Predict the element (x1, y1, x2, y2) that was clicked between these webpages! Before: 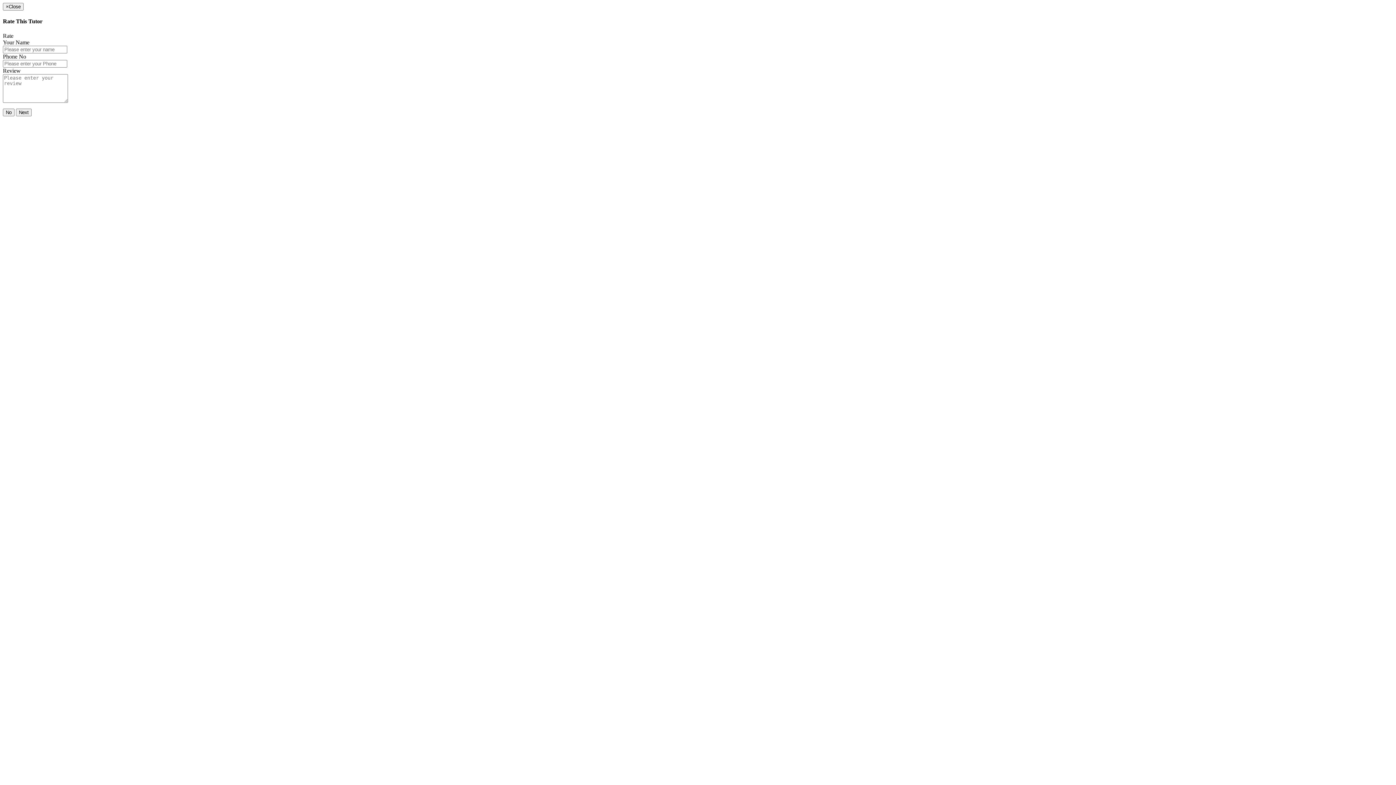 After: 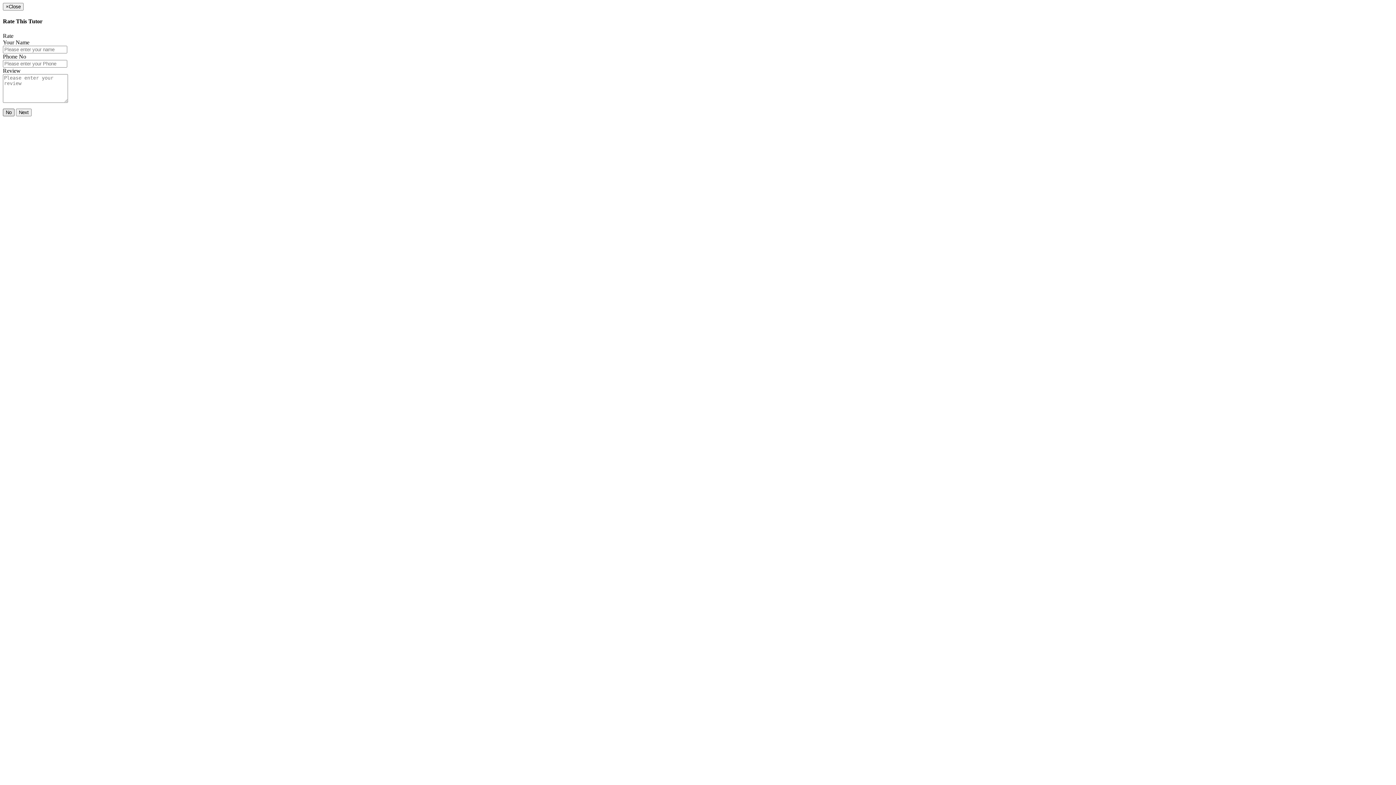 Action: label: No bbox: (2, 108, 14, 116)